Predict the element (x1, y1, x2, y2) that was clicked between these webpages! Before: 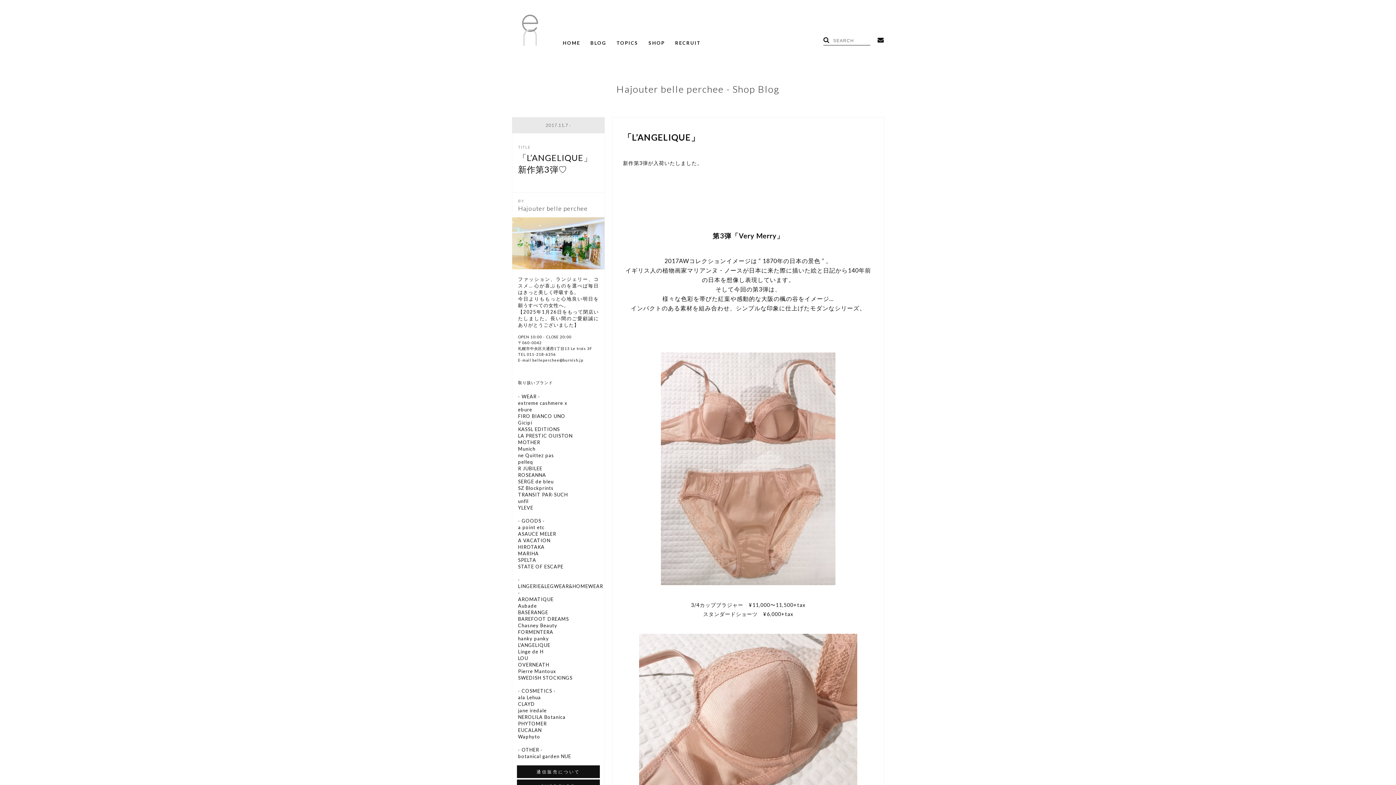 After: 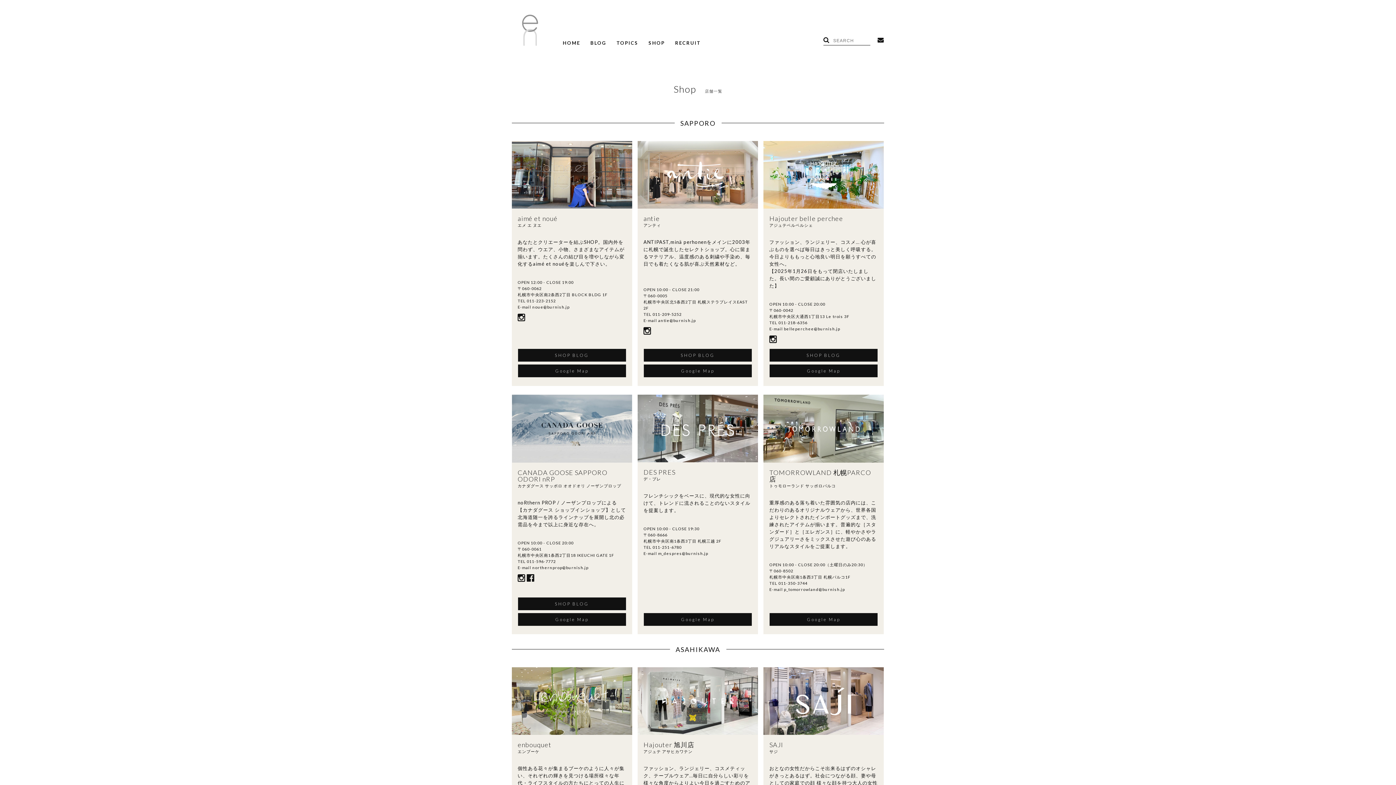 Action: label: SHOP bbox: (648, 40, 665, 45)